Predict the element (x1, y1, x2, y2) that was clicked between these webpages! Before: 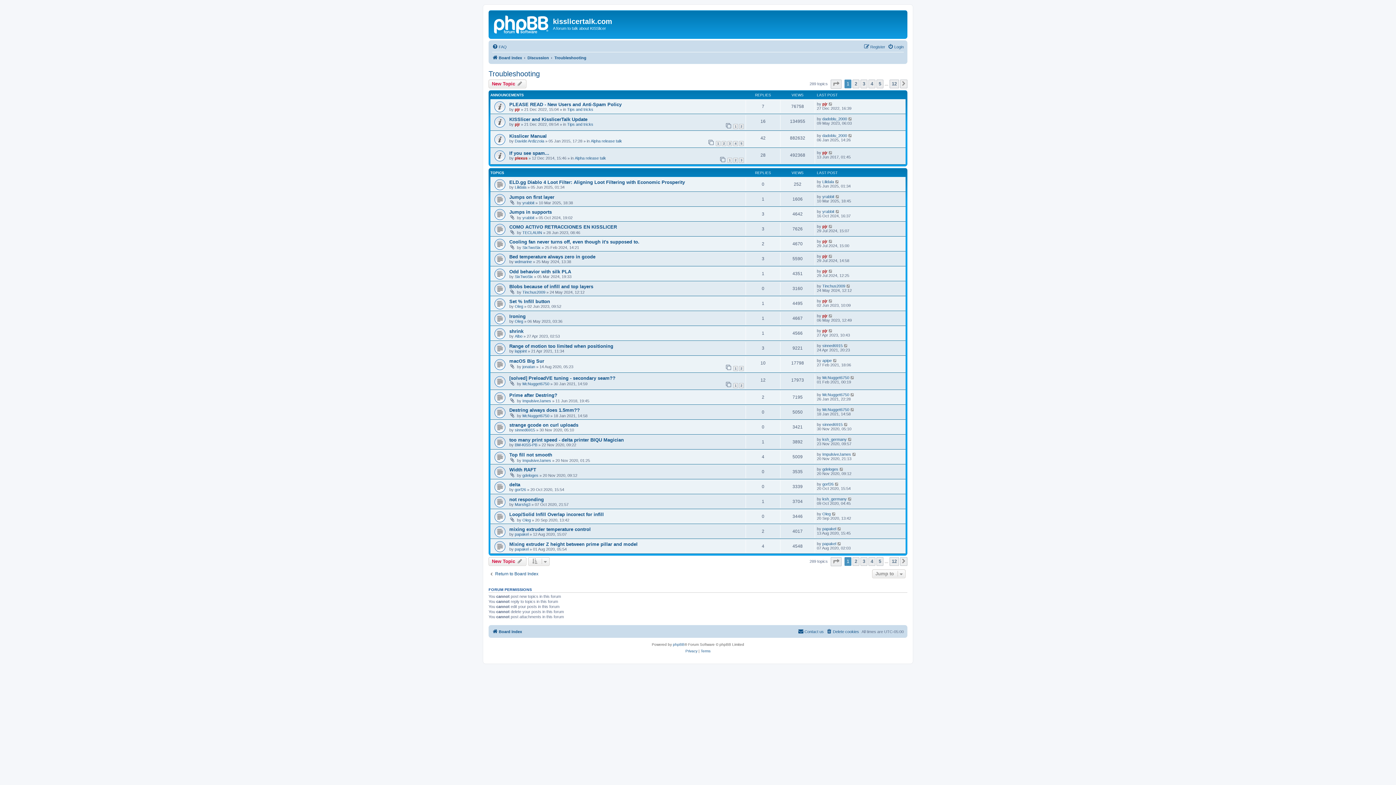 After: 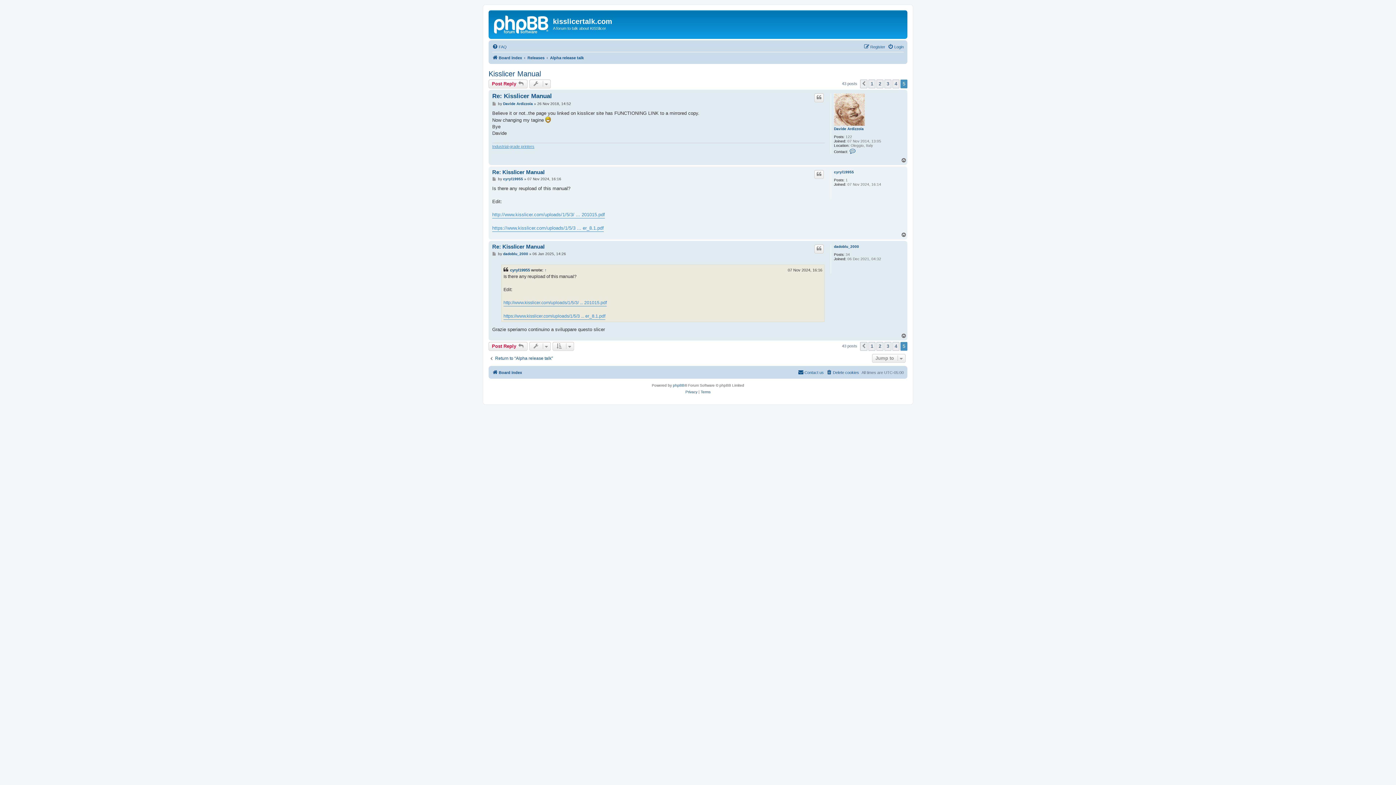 Action: label: 5 bbox: (739, 141, 744, 146)